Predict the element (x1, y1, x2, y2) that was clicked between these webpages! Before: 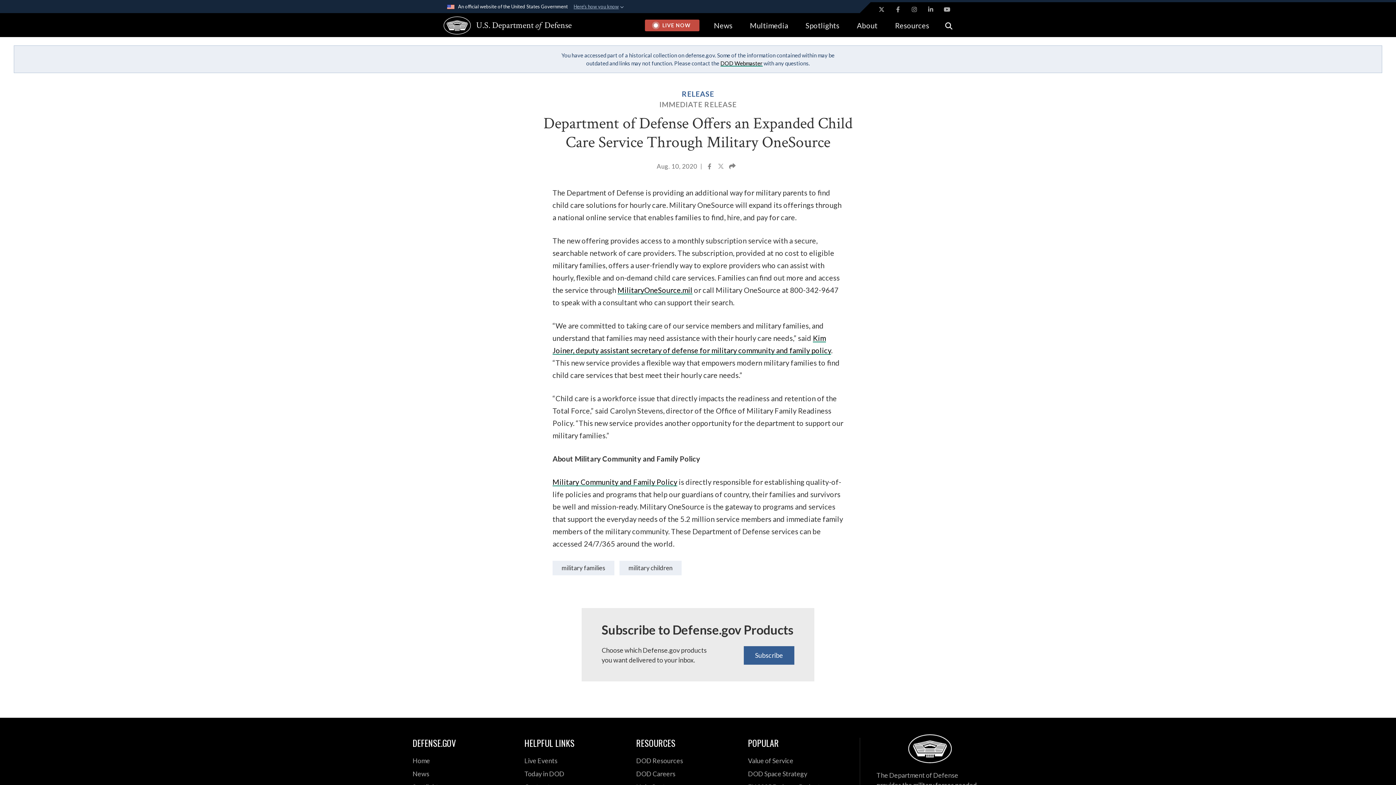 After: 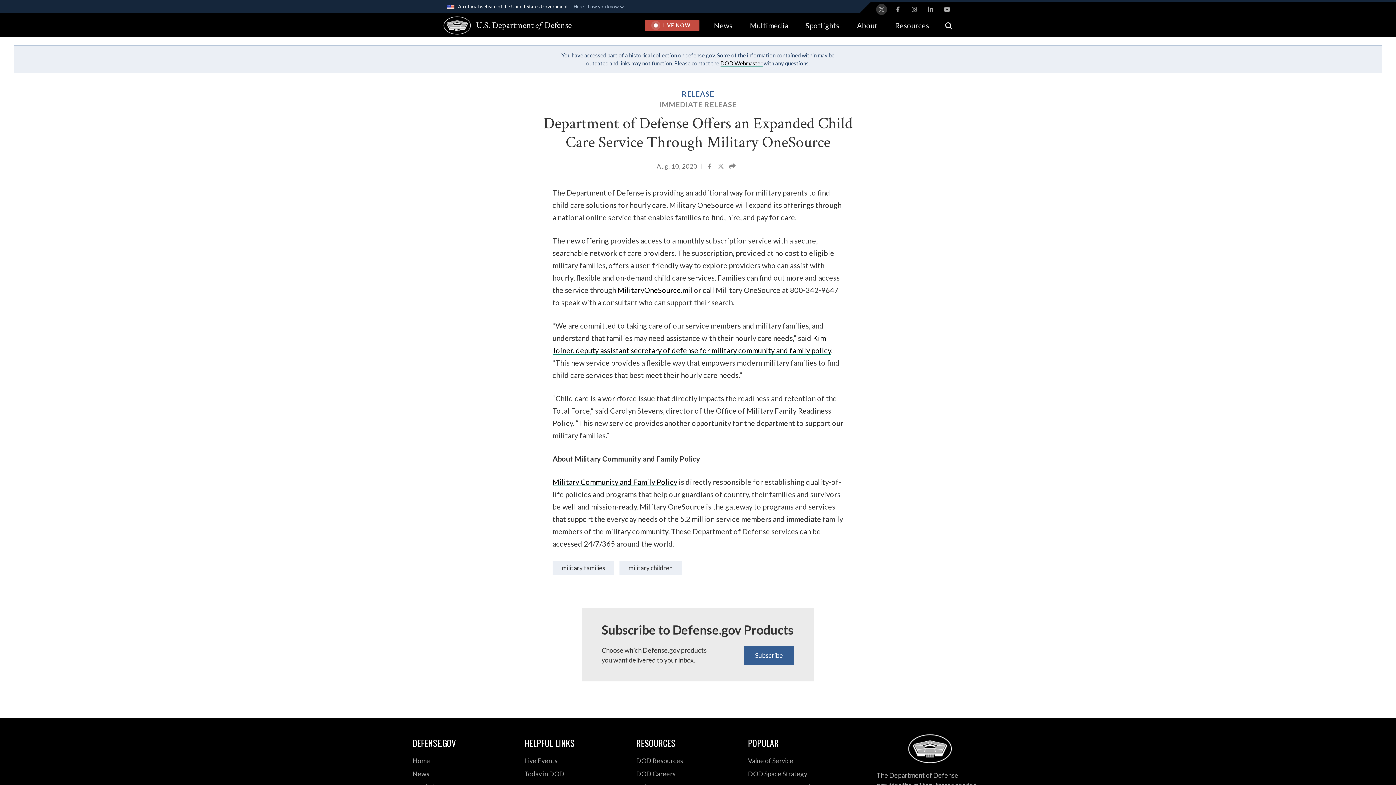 Action: bbox: (876, 4, 887, 14) label: X opens in a new window